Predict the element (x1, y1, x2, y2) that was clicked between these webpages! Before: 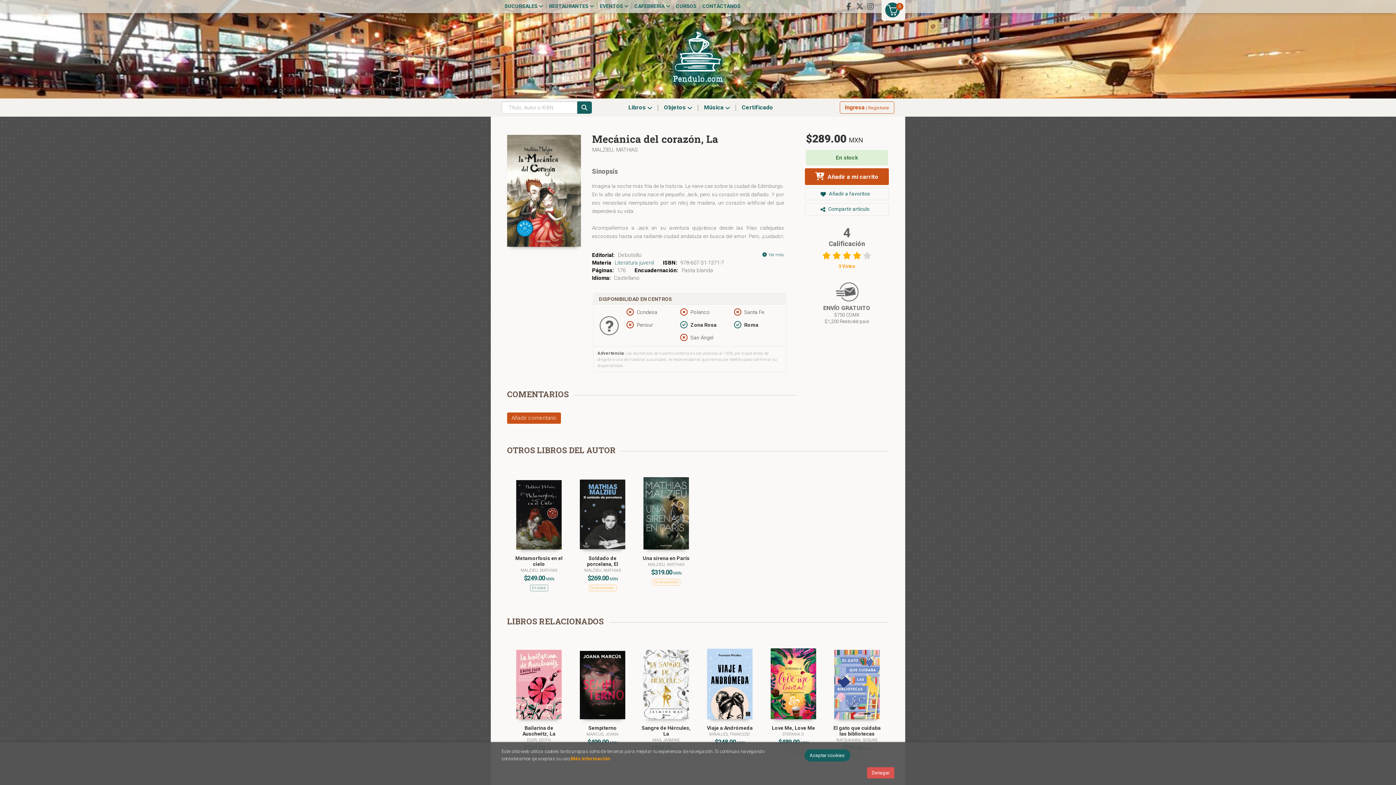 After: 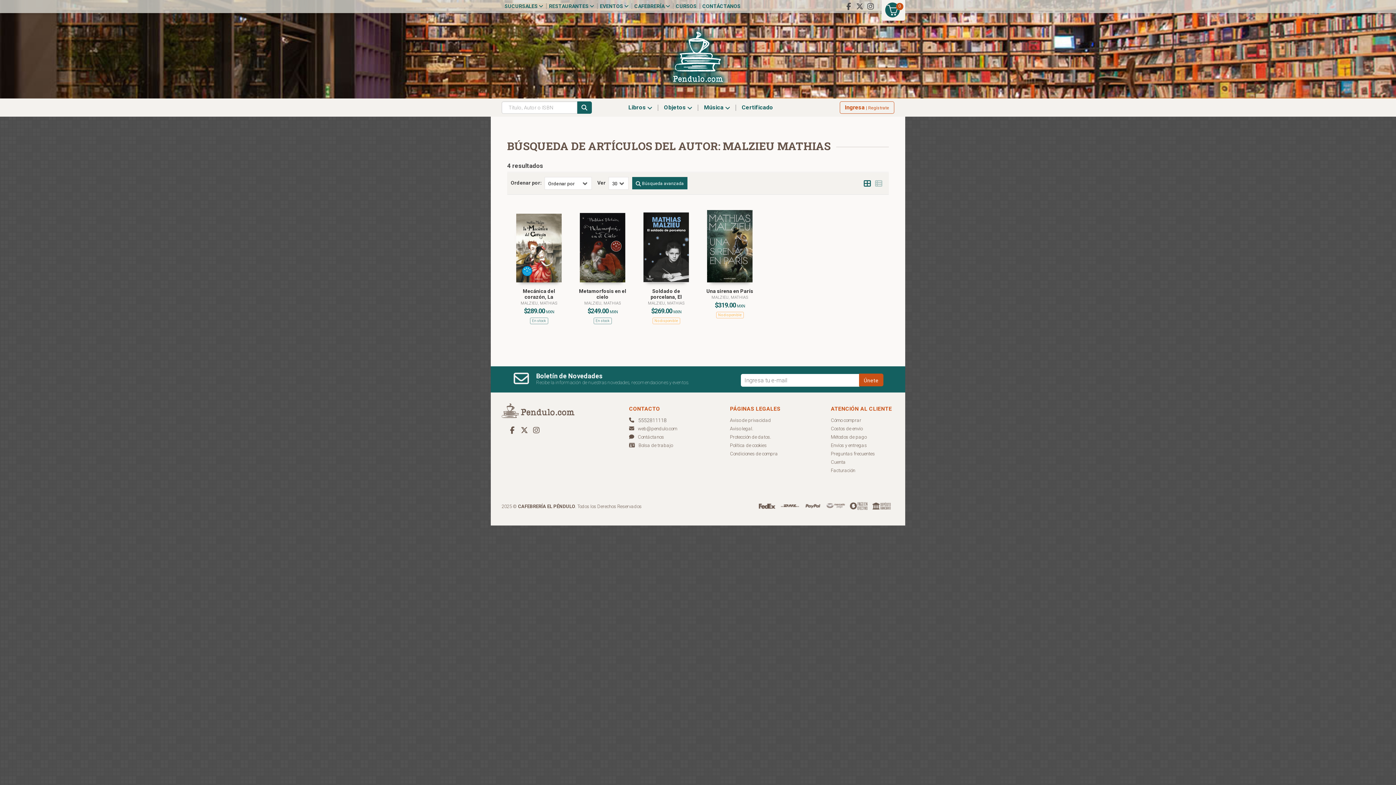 Action: label: MALZIEU, MATHIAS bbox: (584, 568, 620, 573)